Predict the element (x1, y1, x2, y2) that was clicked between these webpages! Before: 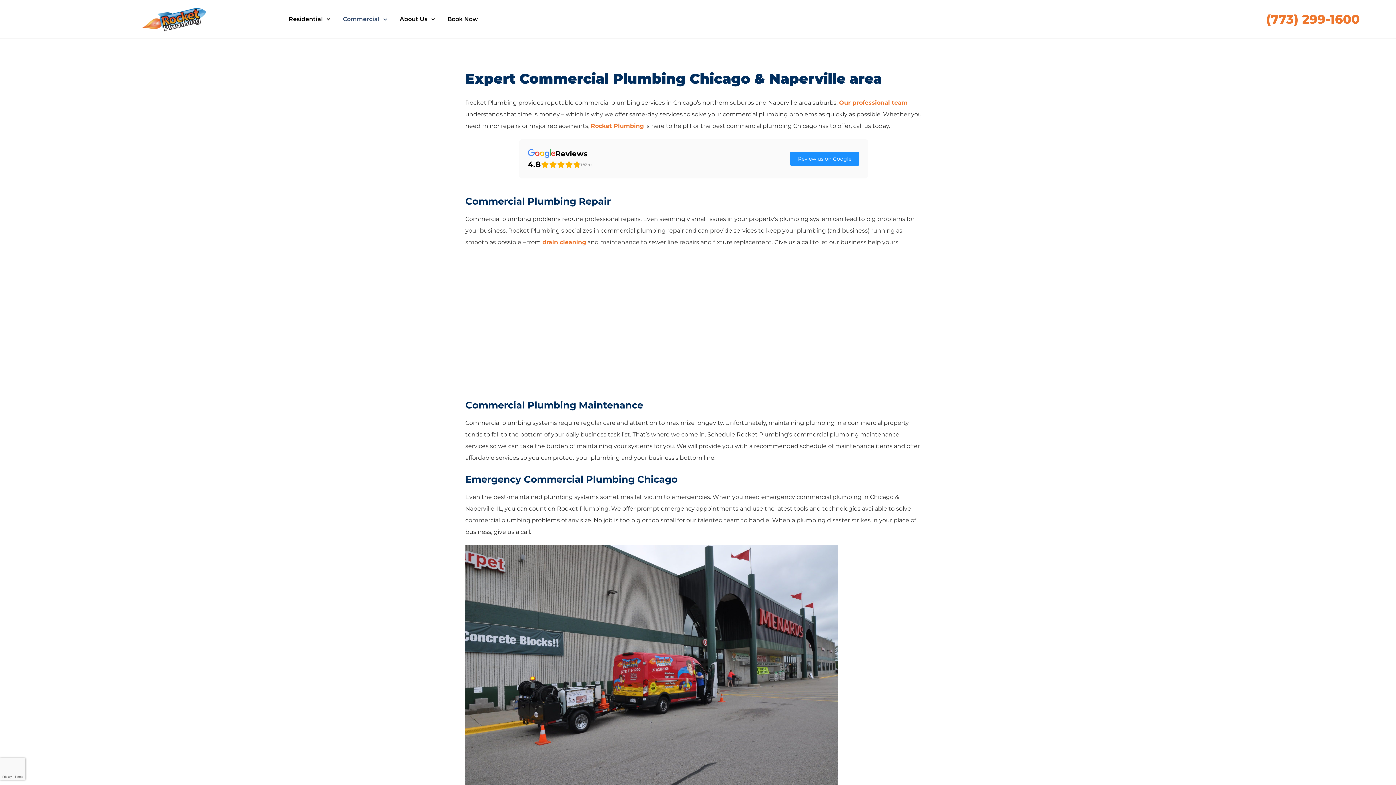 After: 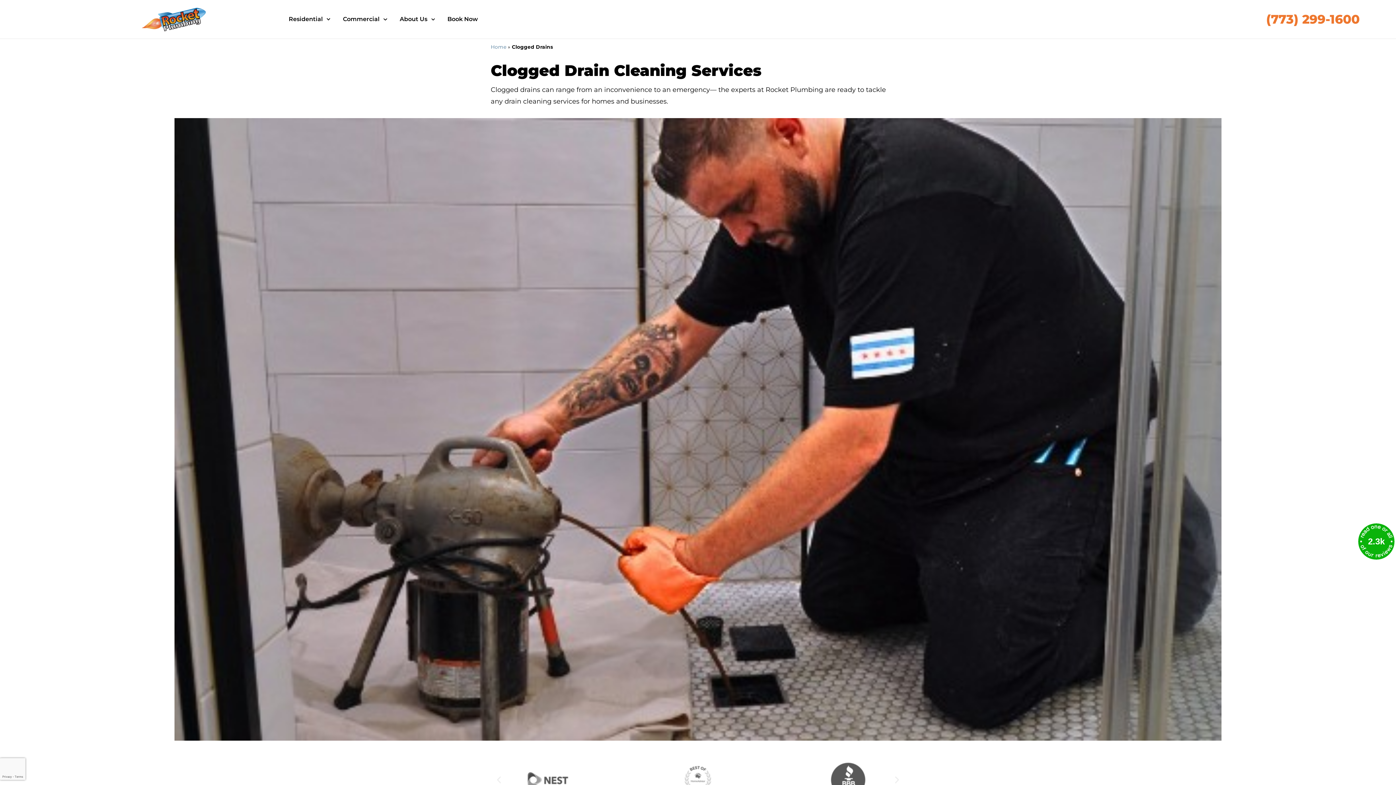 Action: bbox: (542, 238, 586, 245) label: drain cleaning